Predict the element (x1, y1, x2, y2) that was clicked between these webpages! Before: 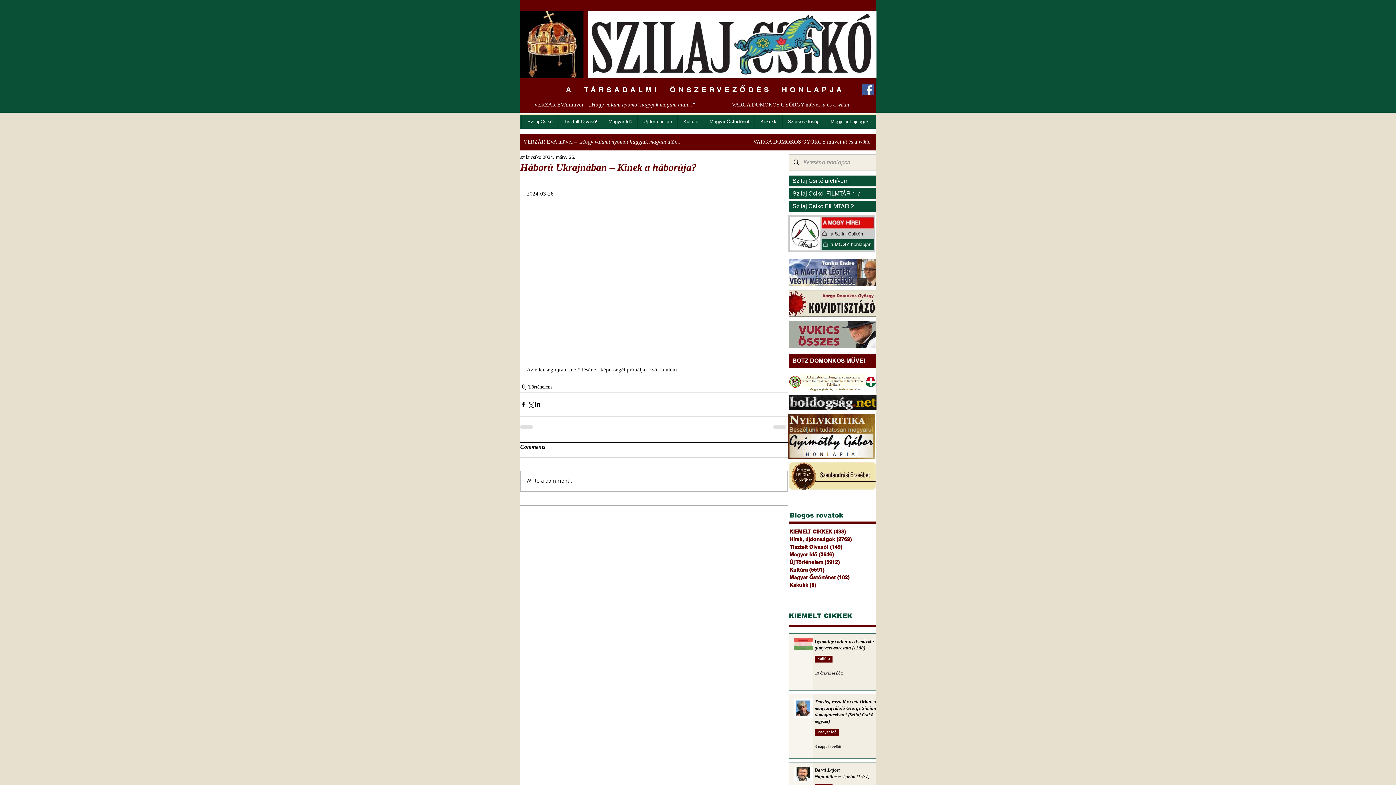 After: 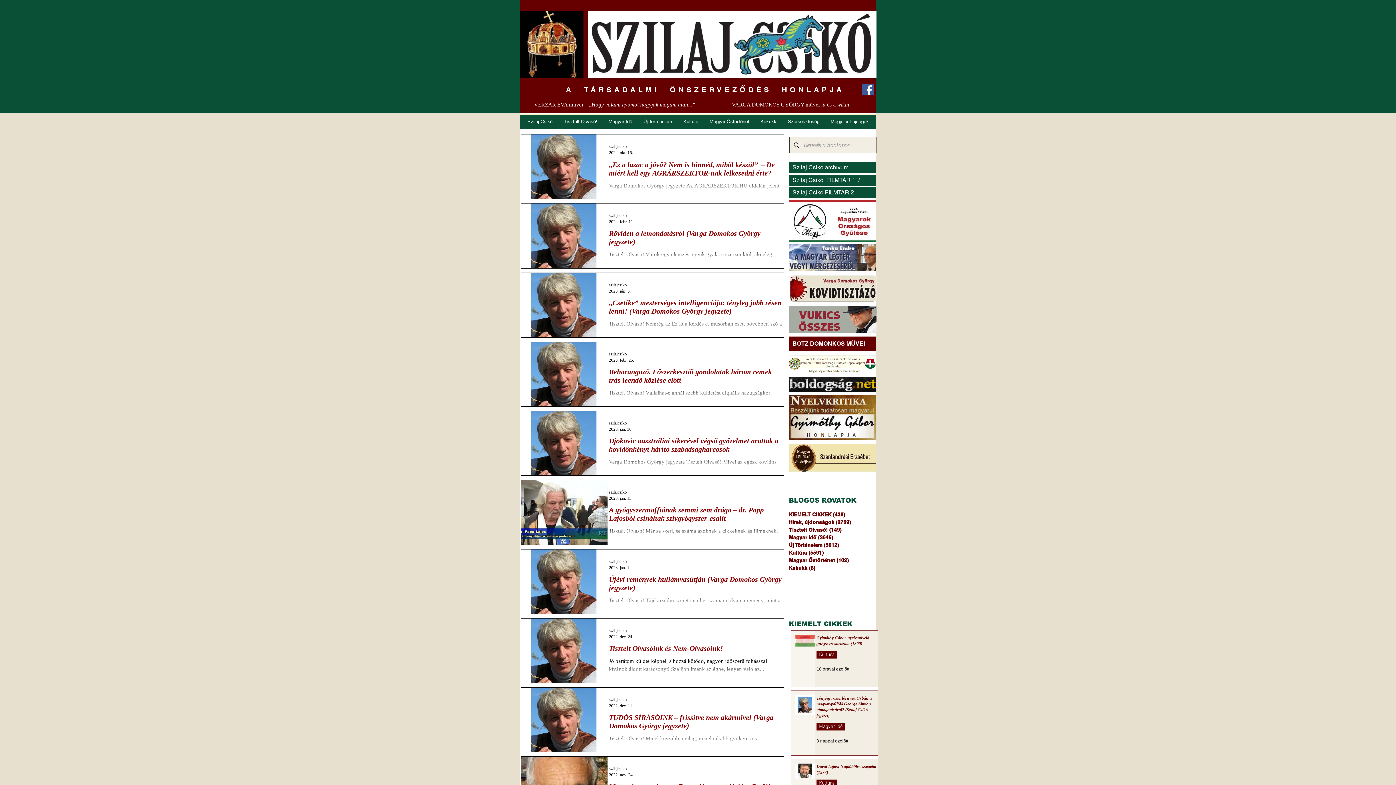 Action: bbox: (789, 543, 876, 551) label: Tisztelt Olvasó! (149)
149 bejegyzés